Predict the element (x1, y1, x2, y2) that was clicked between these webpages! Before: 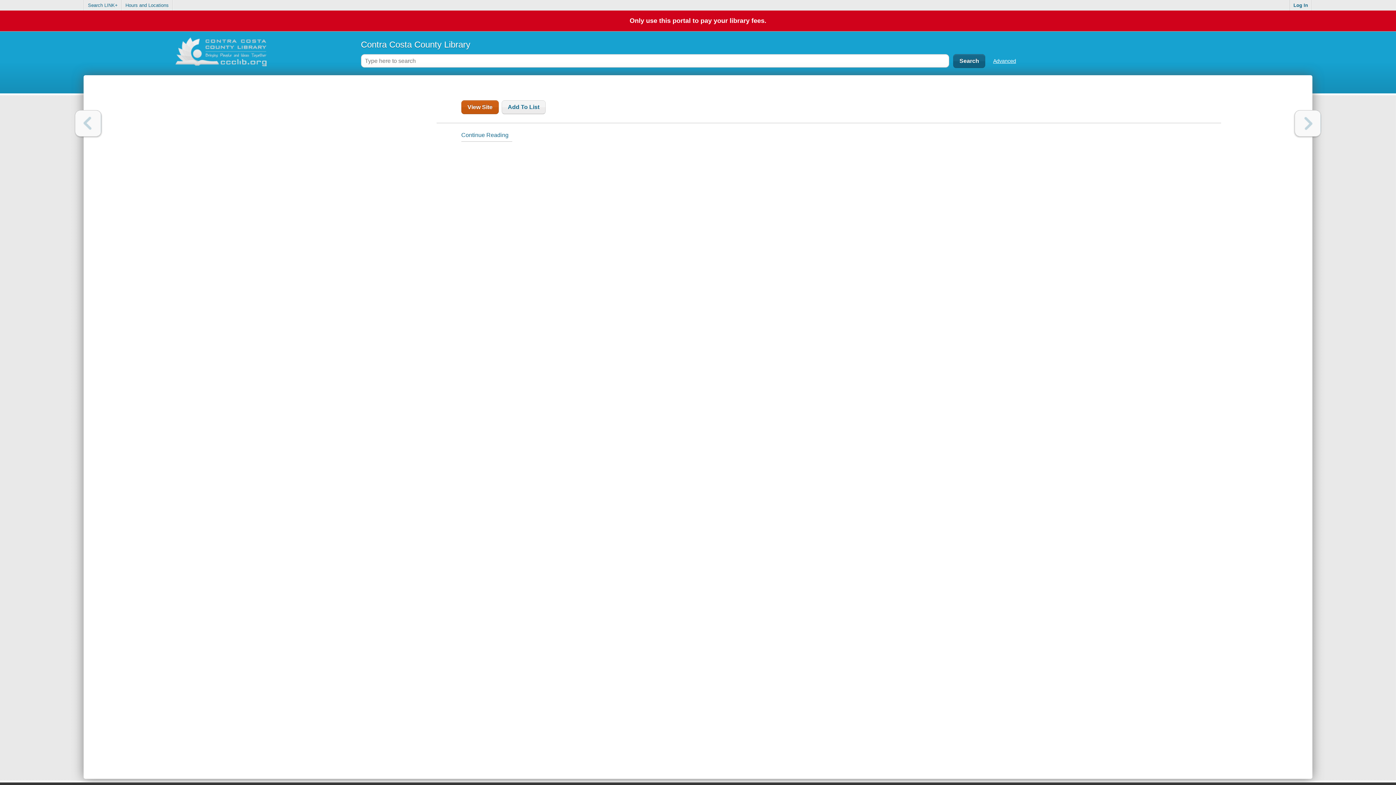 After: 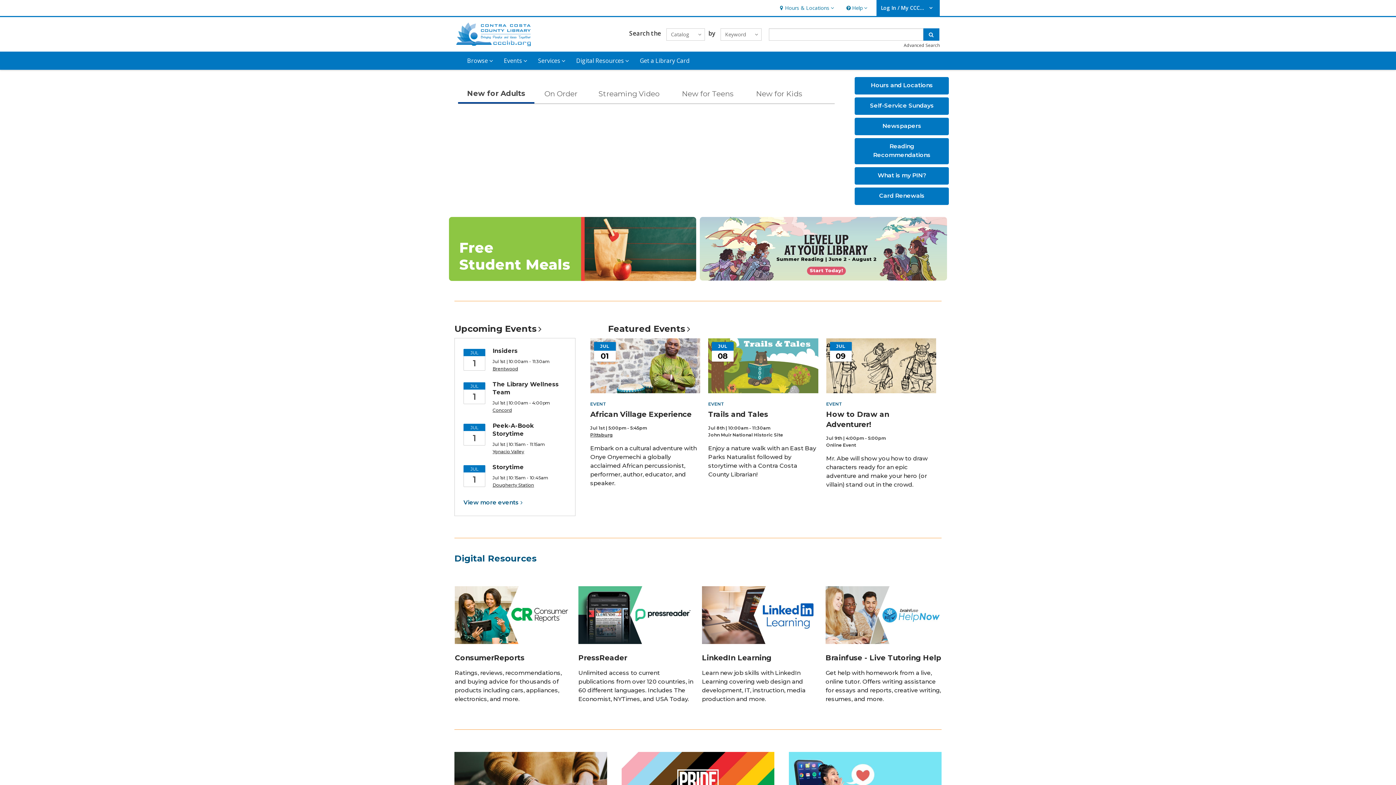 Action: bbox: (360, 39, 470, 49) label: Contra Costa County Library